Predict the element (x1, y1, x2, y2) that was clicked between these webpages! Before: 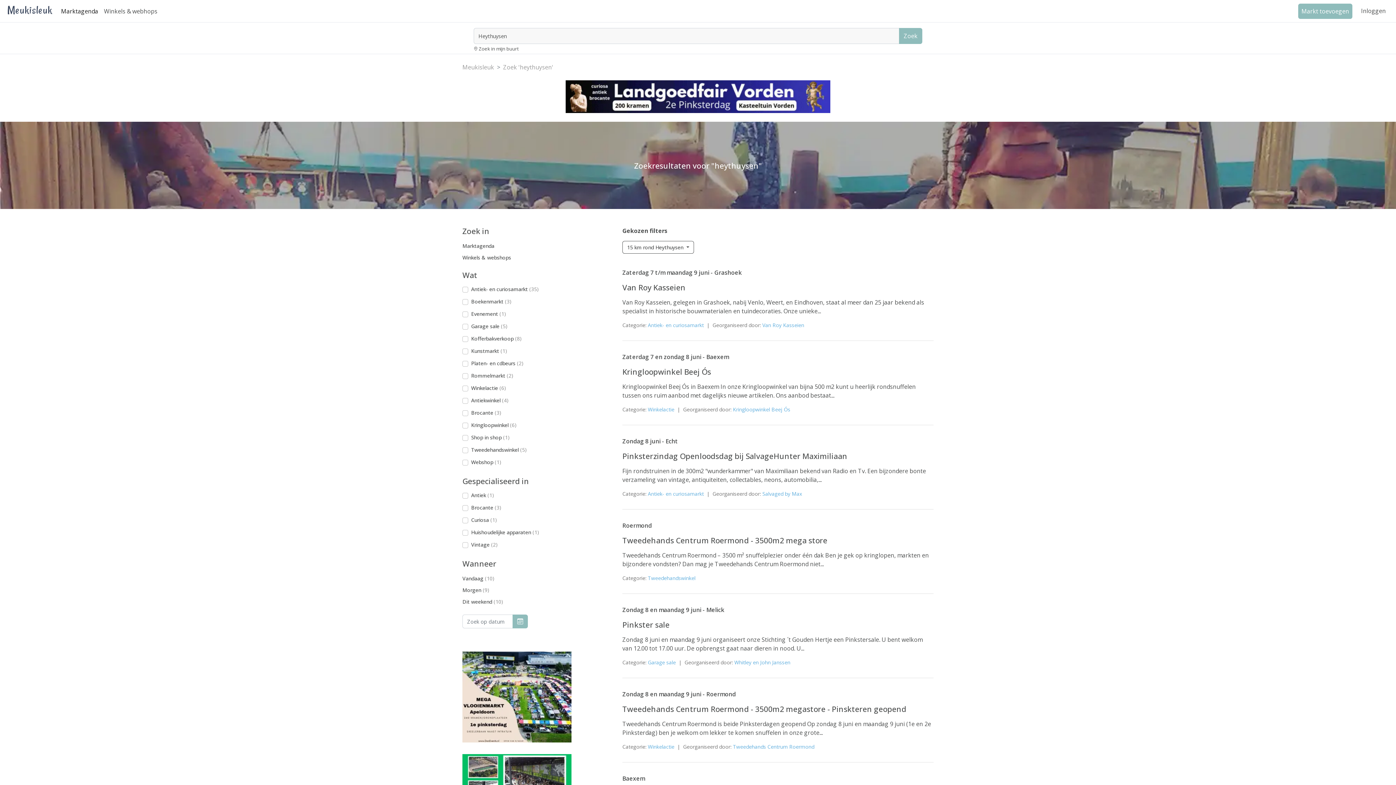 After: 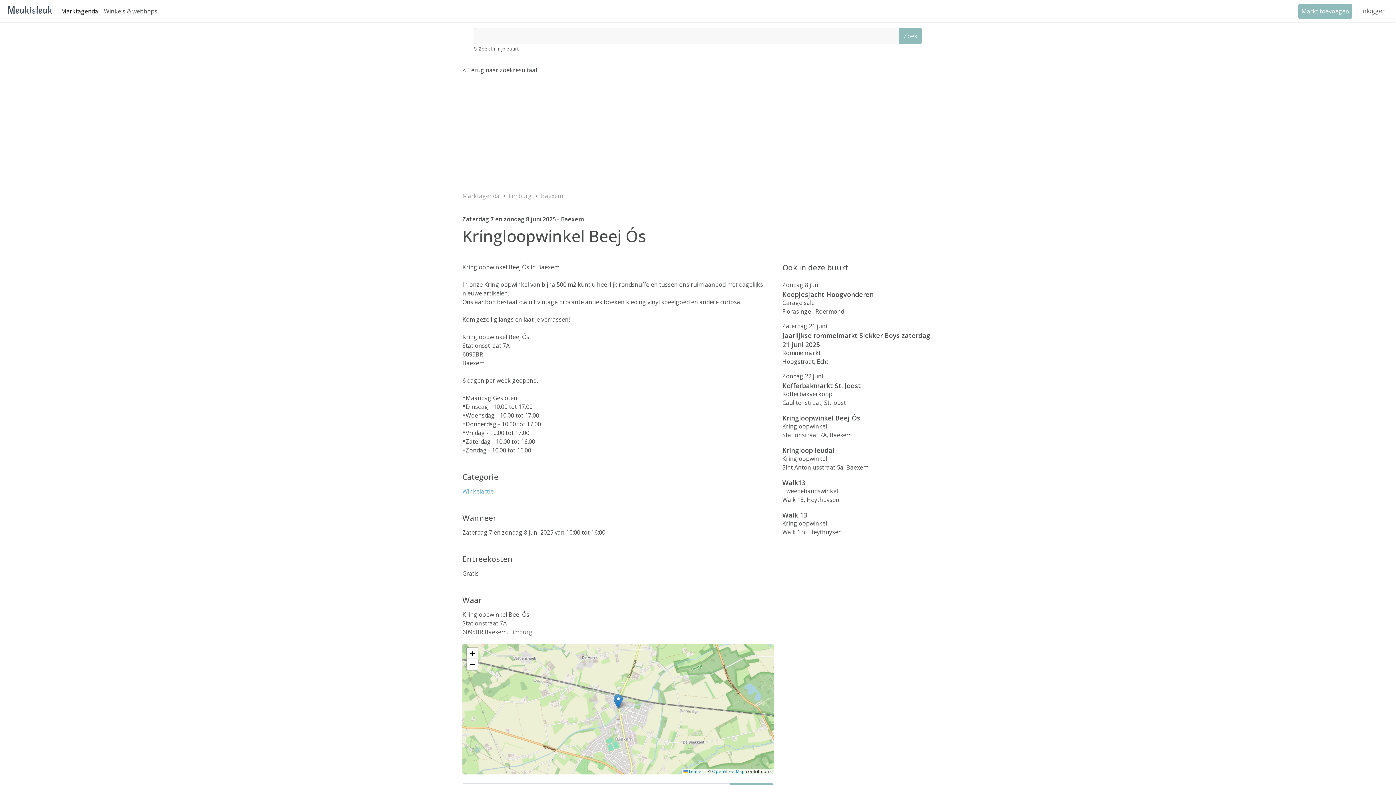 Action: label: Kringloopwinkel Beej Ós bbox: (622, 366, 711, 377)